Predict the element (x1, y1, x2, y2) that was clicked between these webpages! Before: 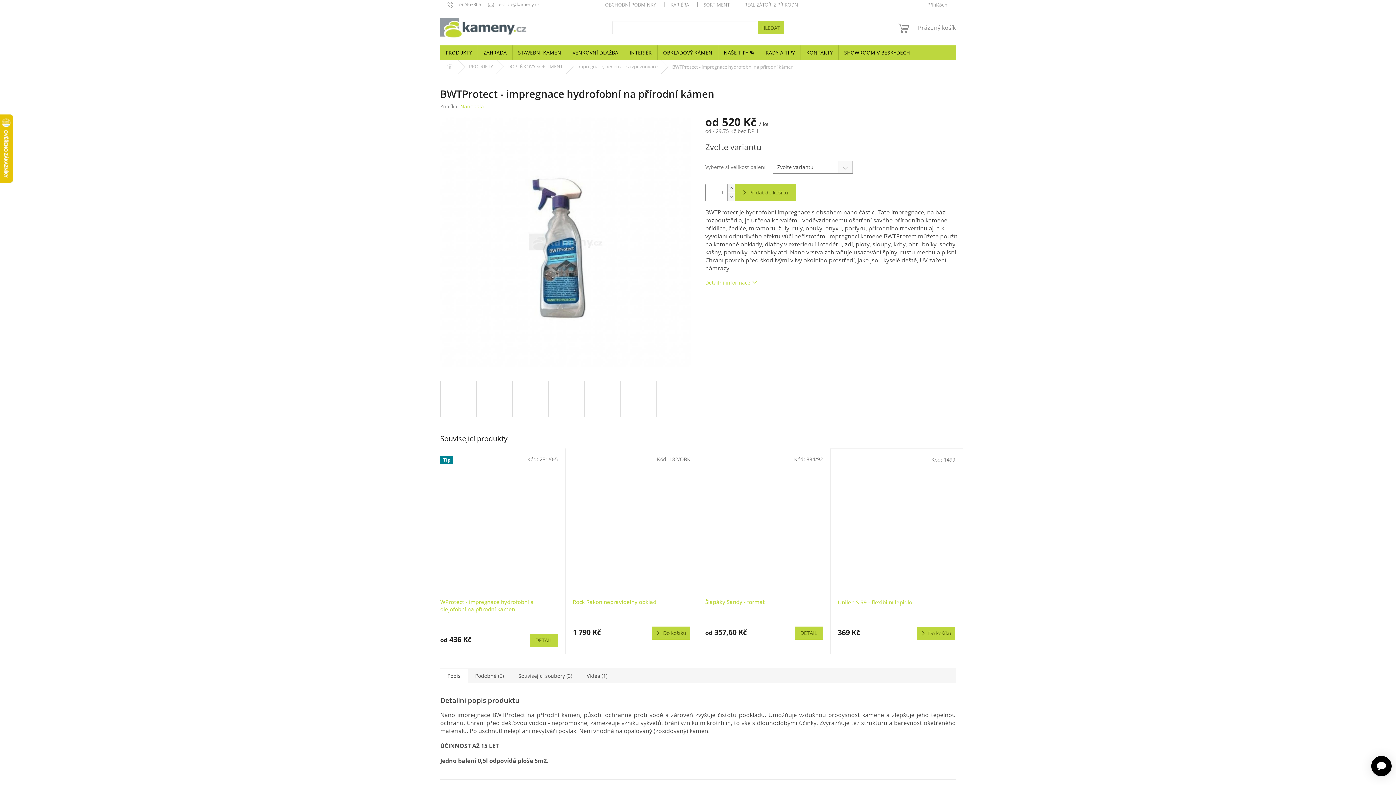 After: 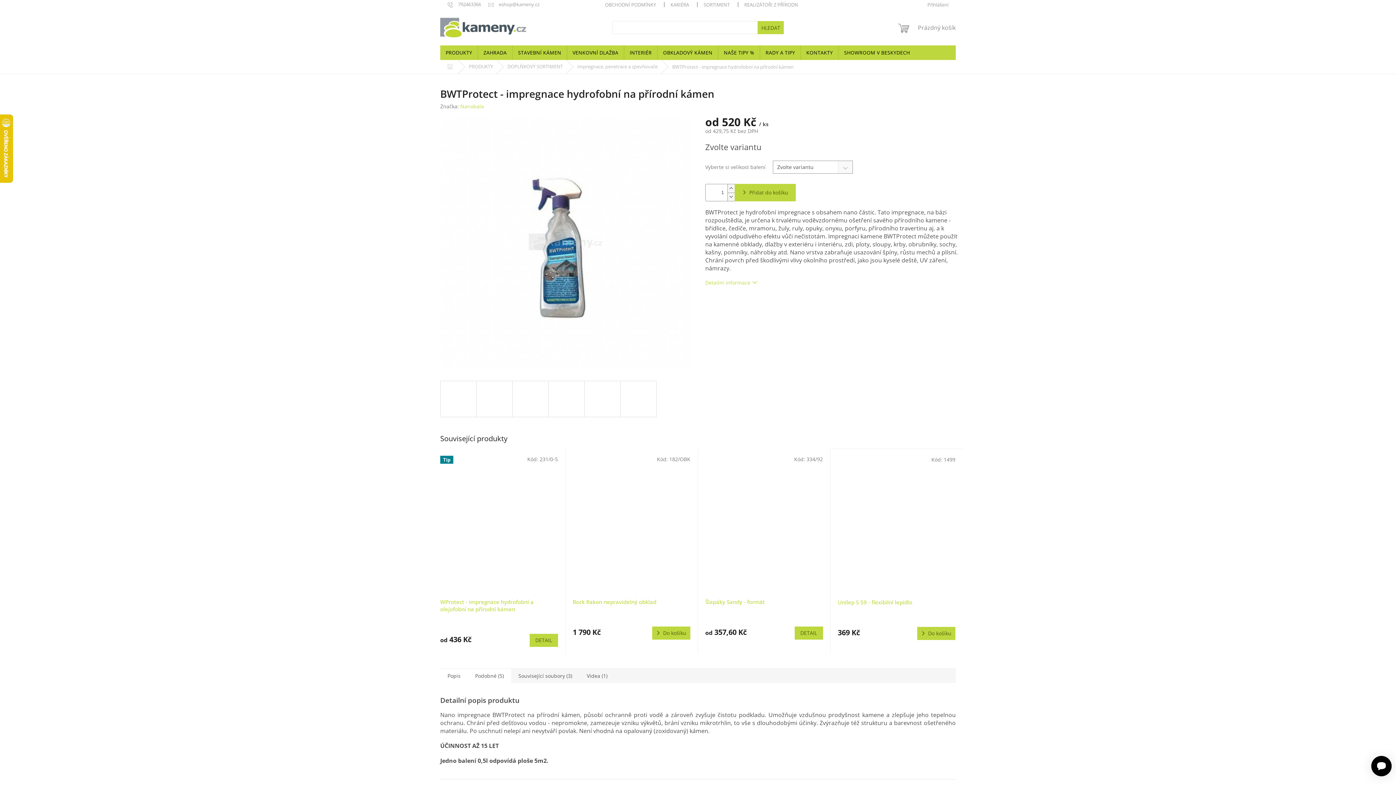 Action: bbox: (468, 668, 511, 683) label: Podobné (5)